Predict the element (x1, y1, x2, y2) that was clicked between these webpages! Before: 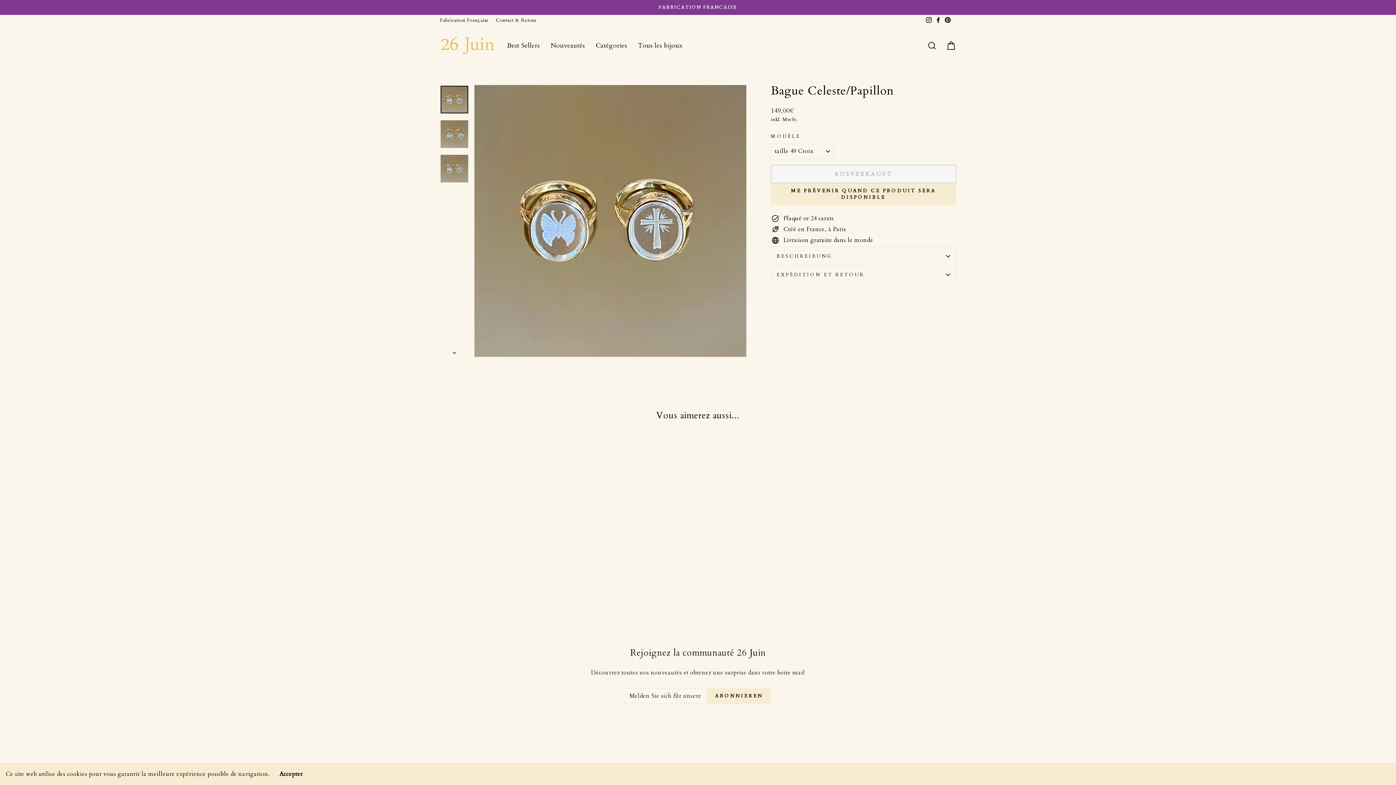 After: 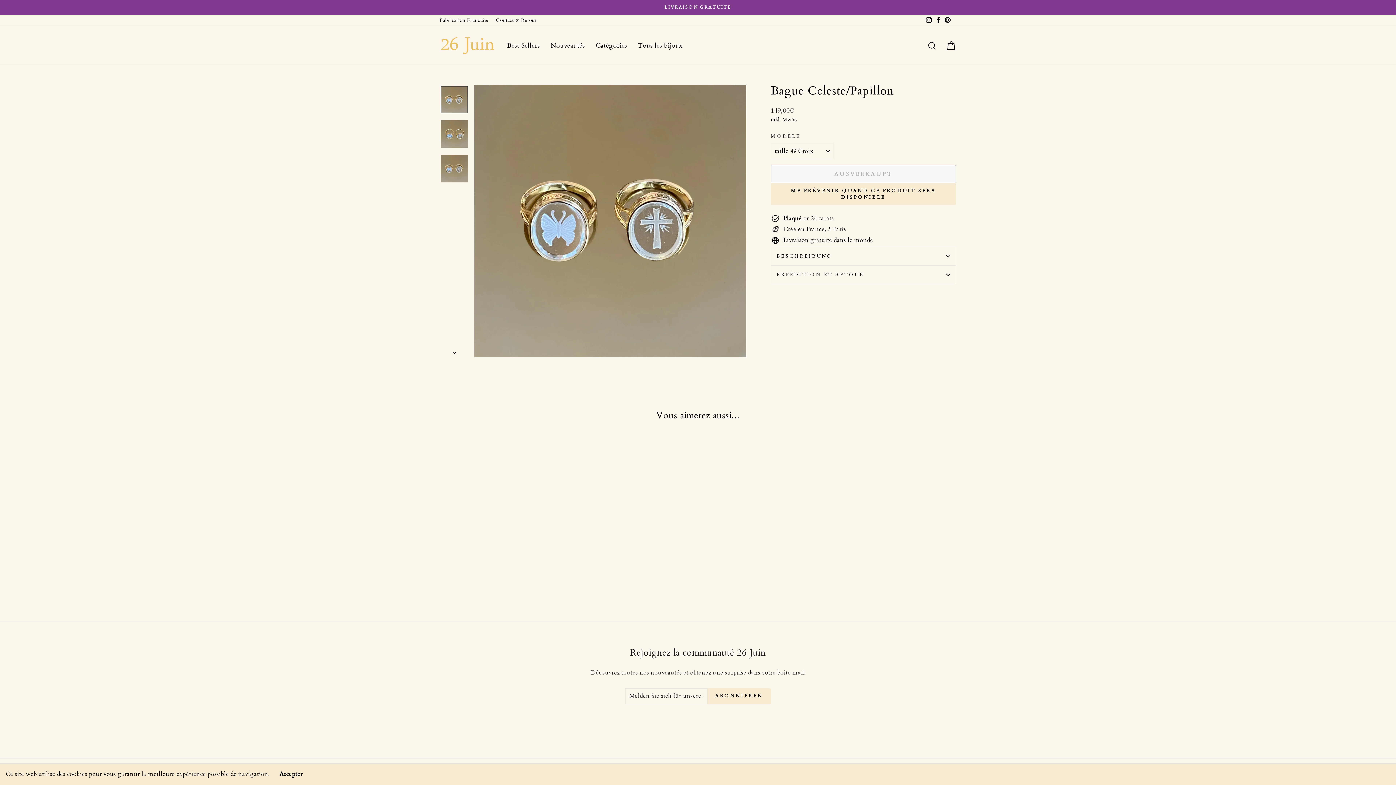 Action: bbox: (440, 438, 563, 583) label: Bague Celeste/Papillon
149,00€